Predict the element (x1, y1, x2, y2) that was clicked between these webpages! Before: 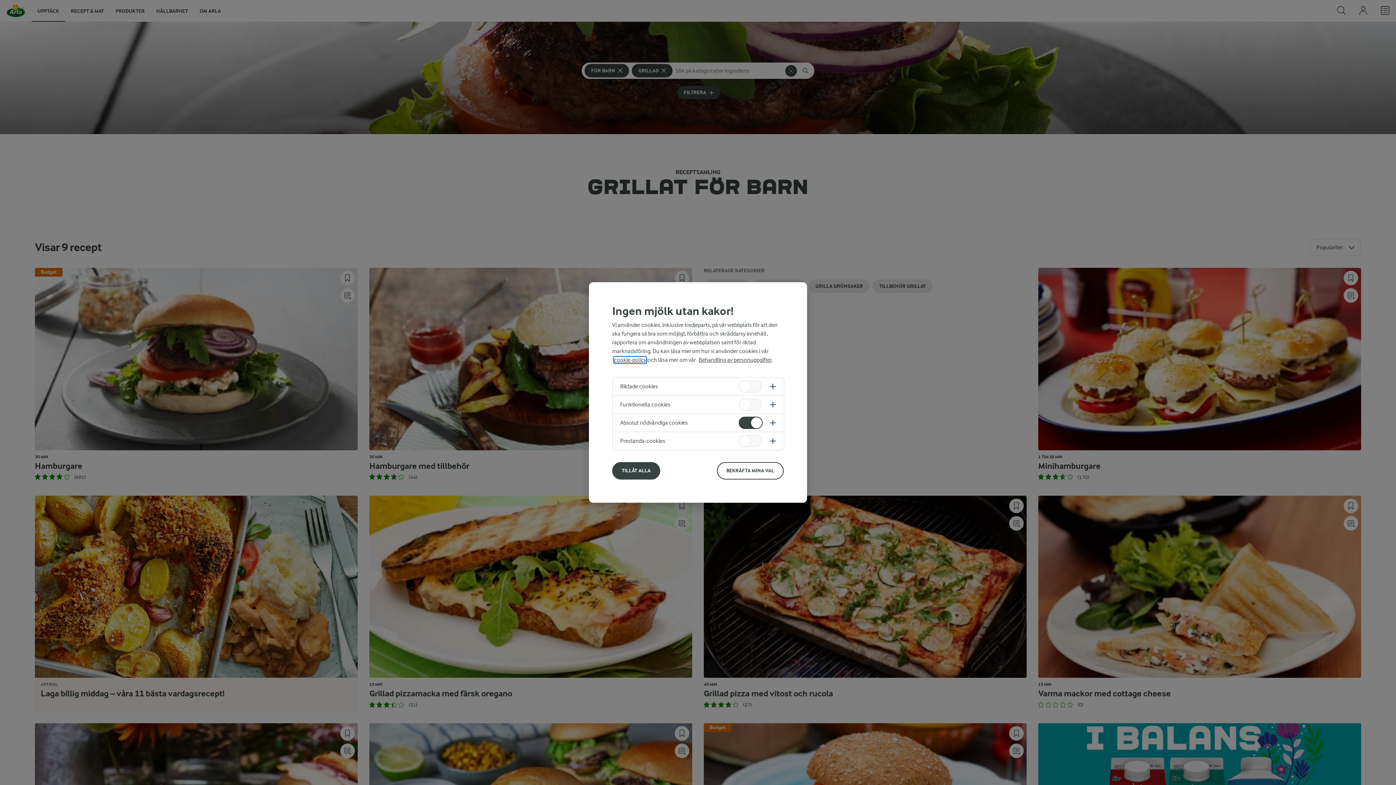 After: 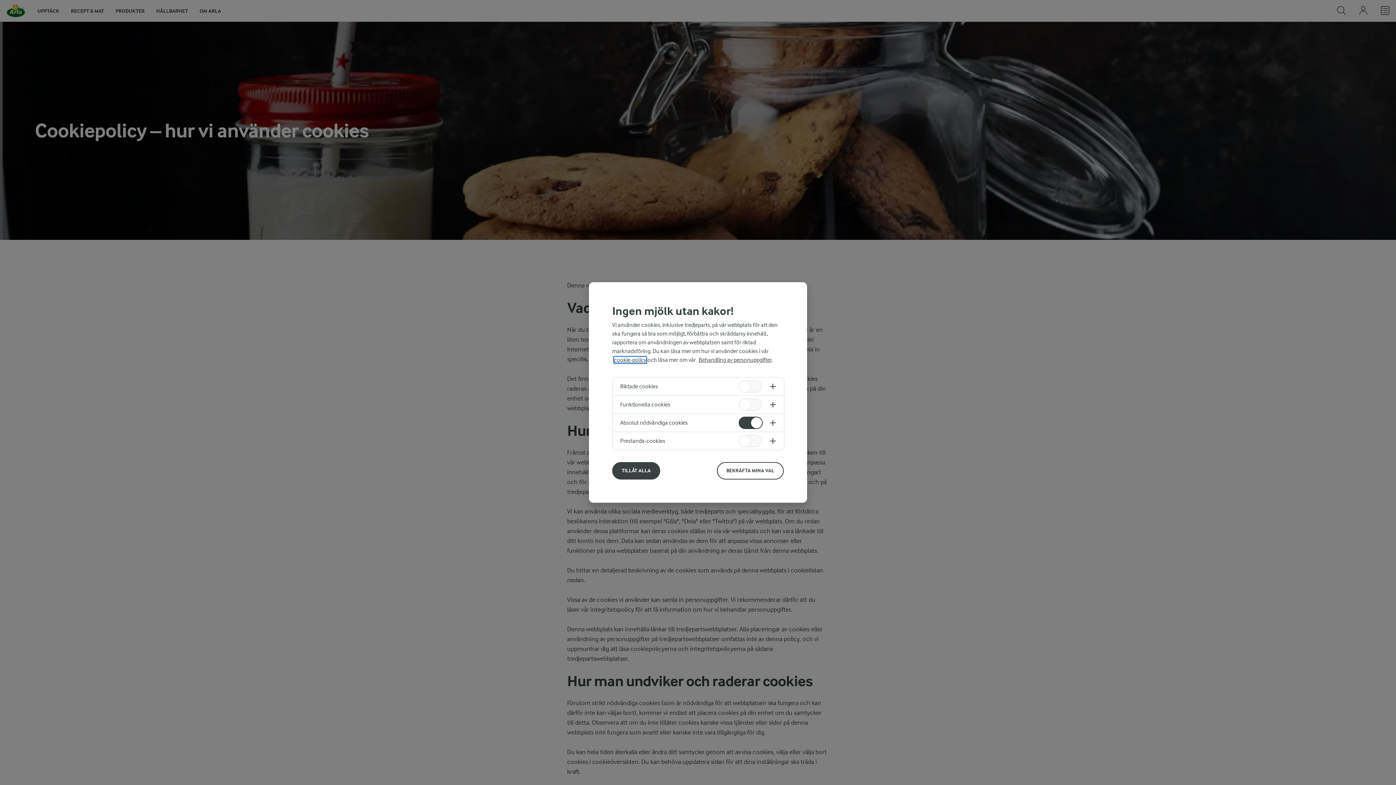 Action: bbox: (614, 356, 646, 363) label: cookie-policy